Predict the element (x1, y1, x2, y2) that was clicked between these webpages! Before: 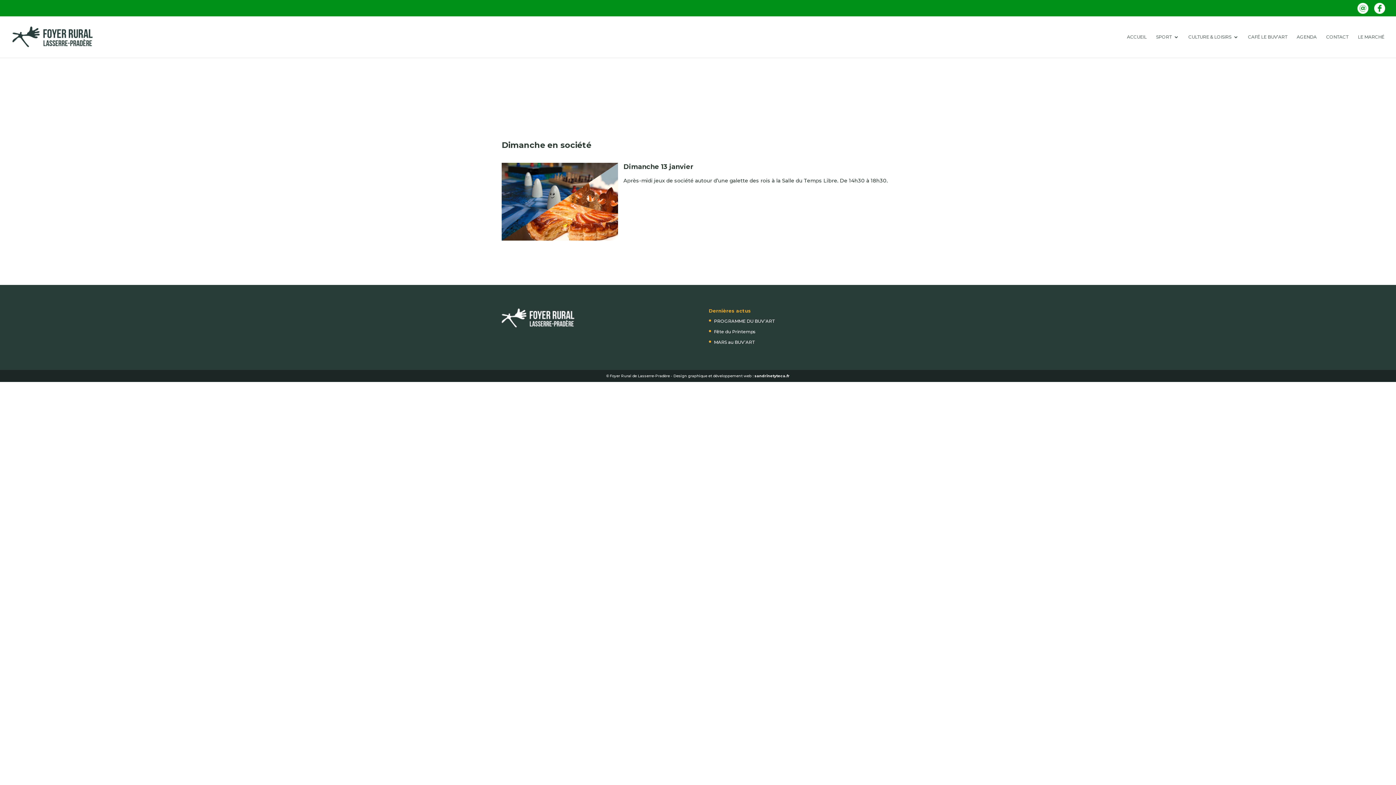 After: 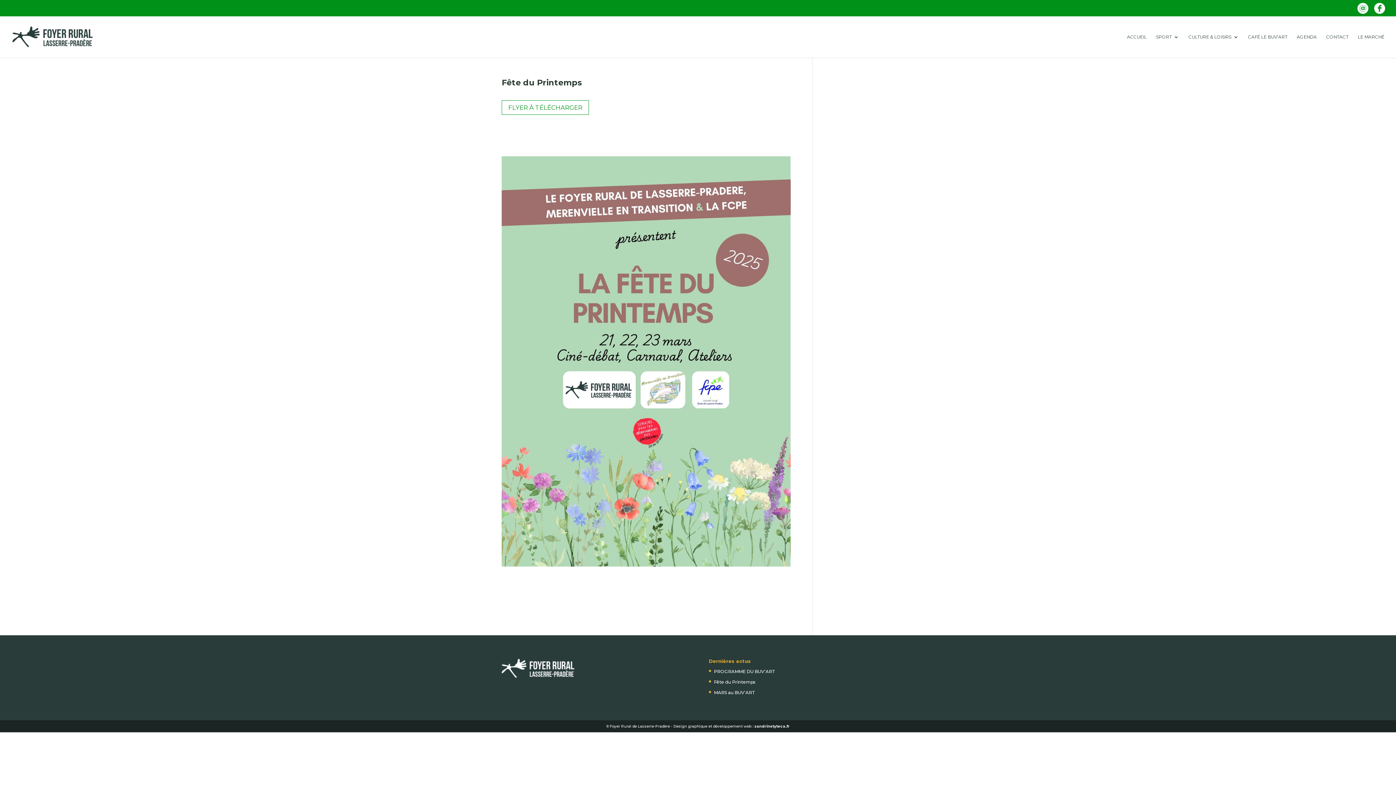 Action: bbox: (714, 328, 755, 334) label: Fête du Printemps